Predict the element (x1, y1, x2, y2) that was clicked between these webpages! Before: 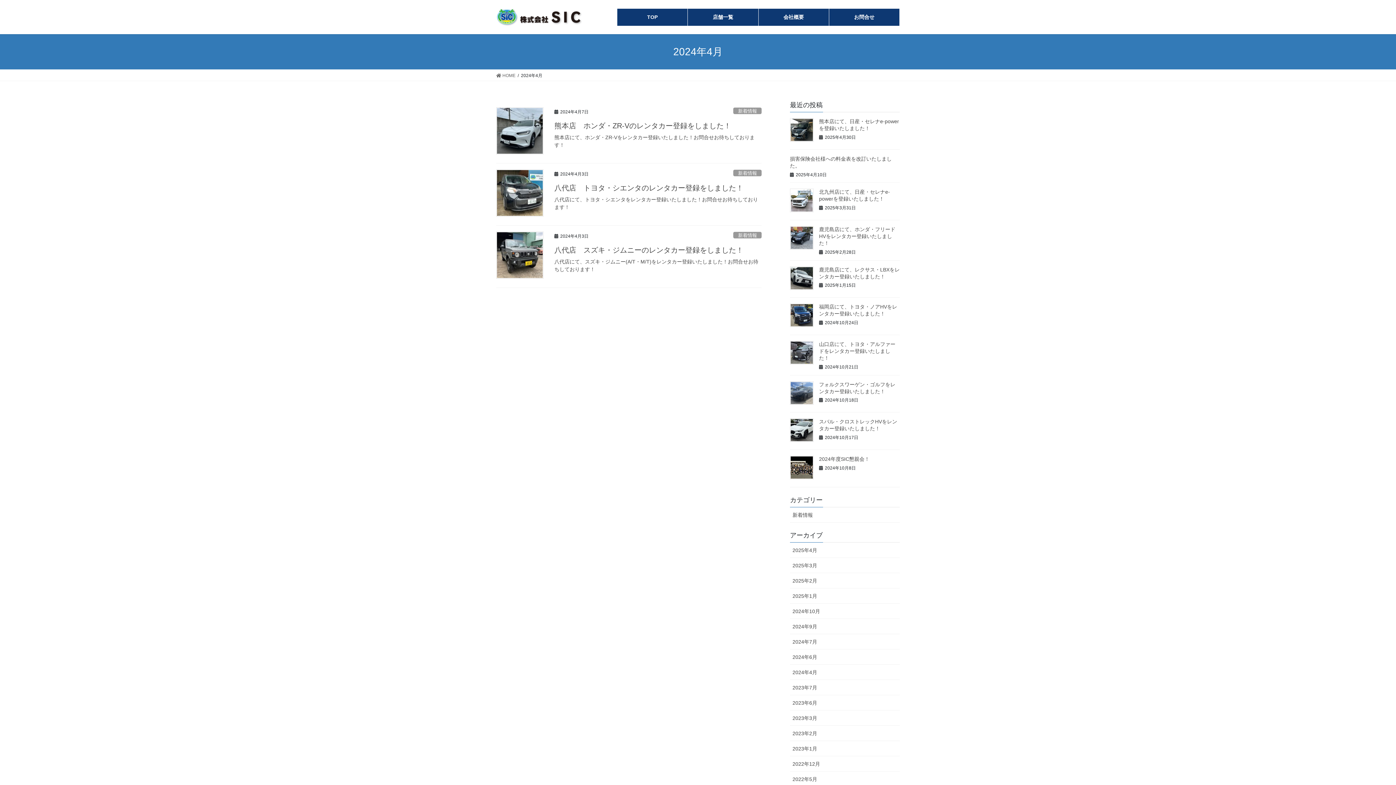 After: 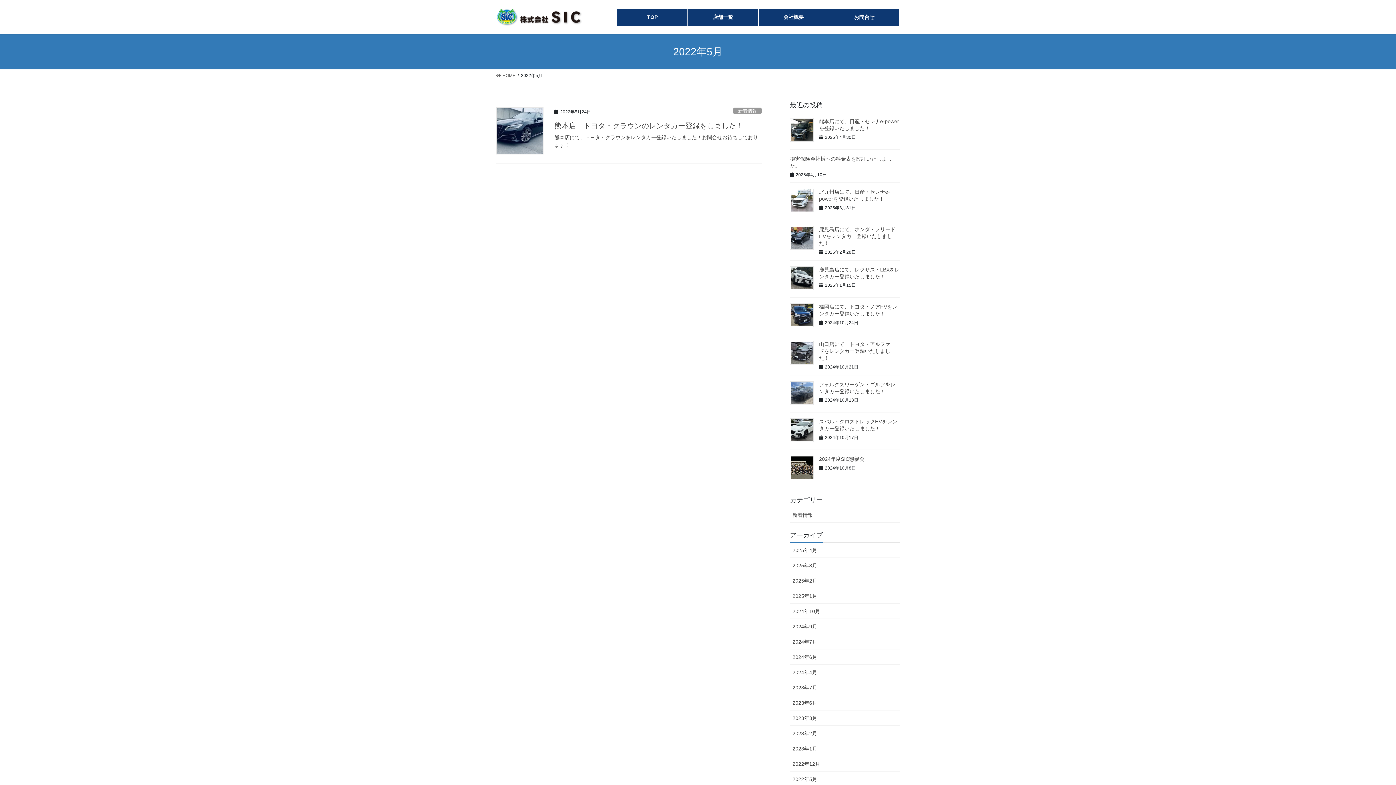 Action: bbox: (790, 771, 900, 787) label: 2022年5月